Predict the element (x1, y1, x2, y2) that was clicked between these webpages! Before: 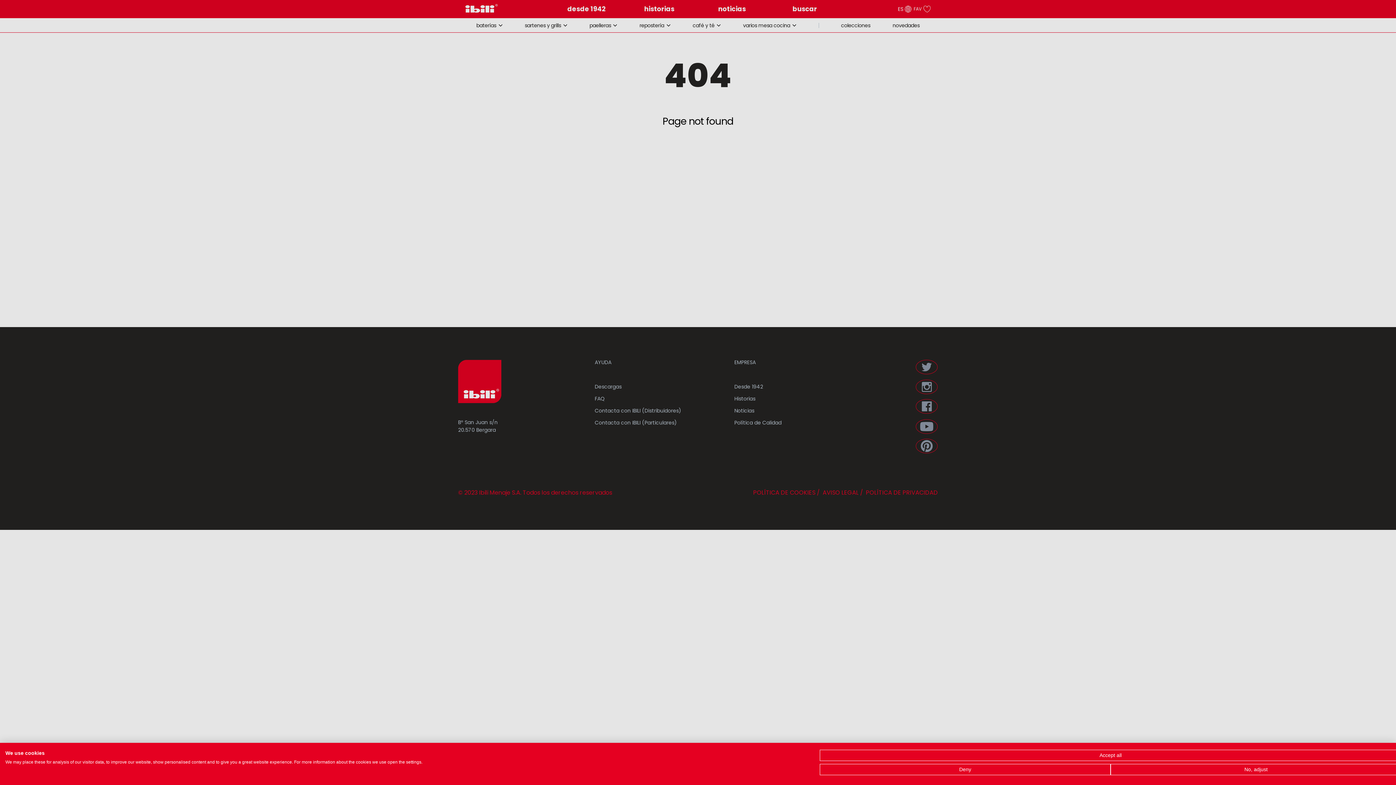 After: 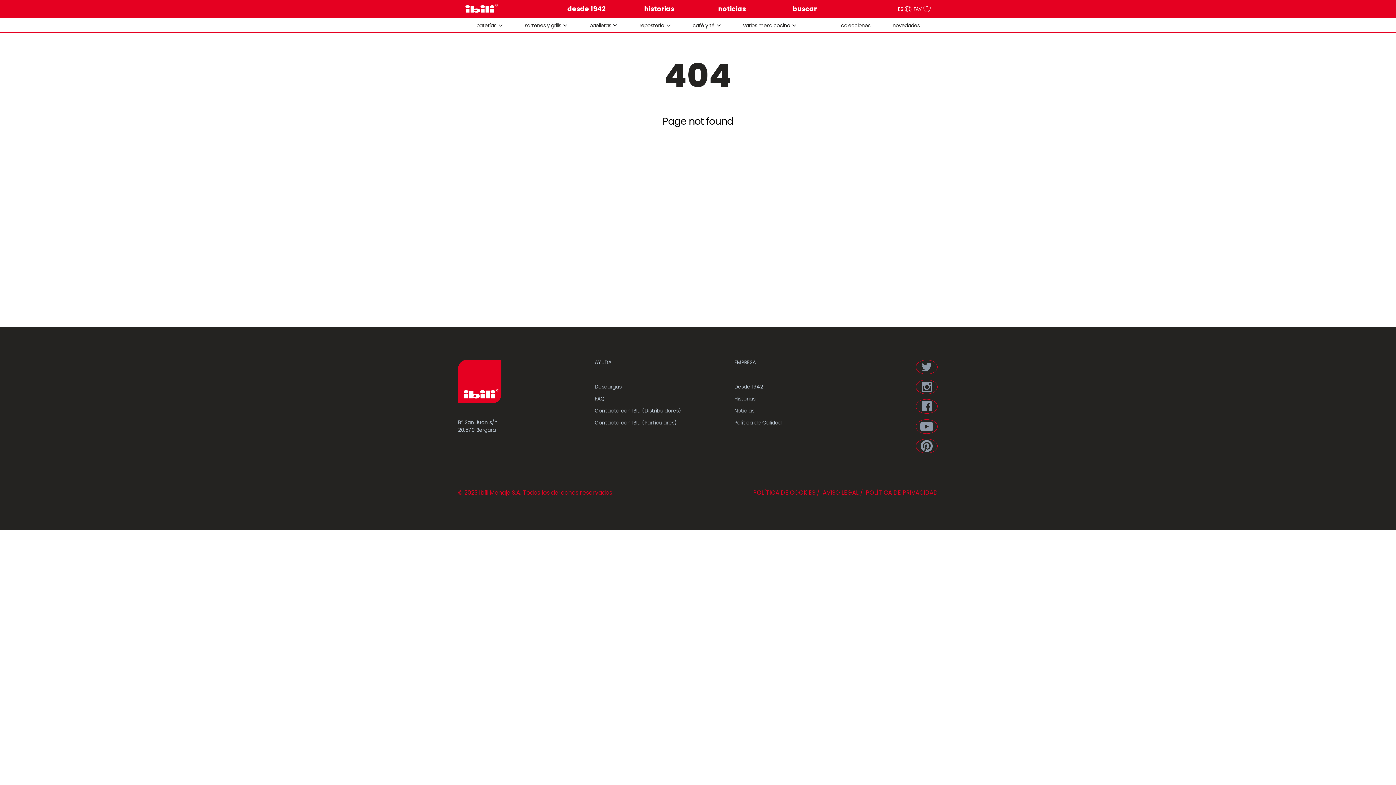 Action: label: Deny all cookies bbox: (820, 764, 1110, 775)